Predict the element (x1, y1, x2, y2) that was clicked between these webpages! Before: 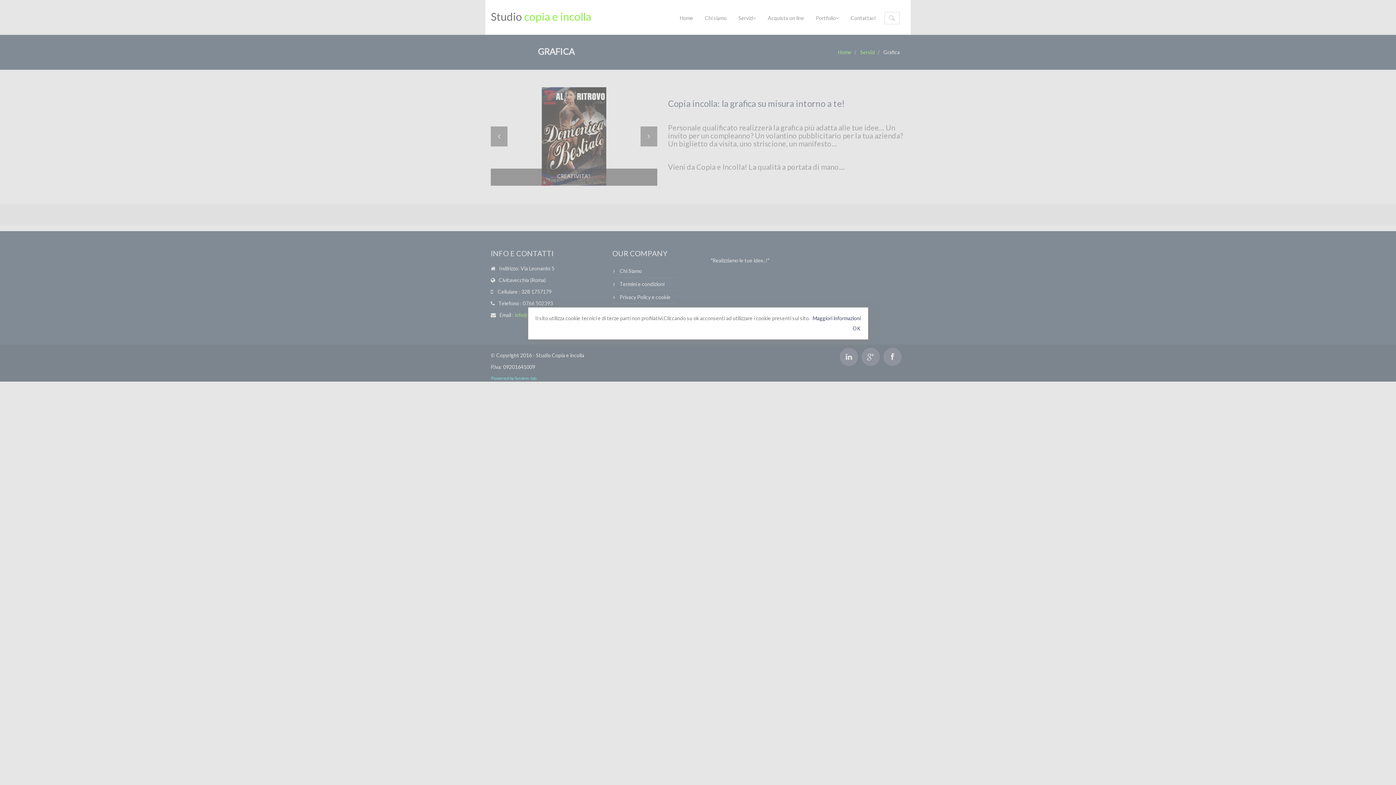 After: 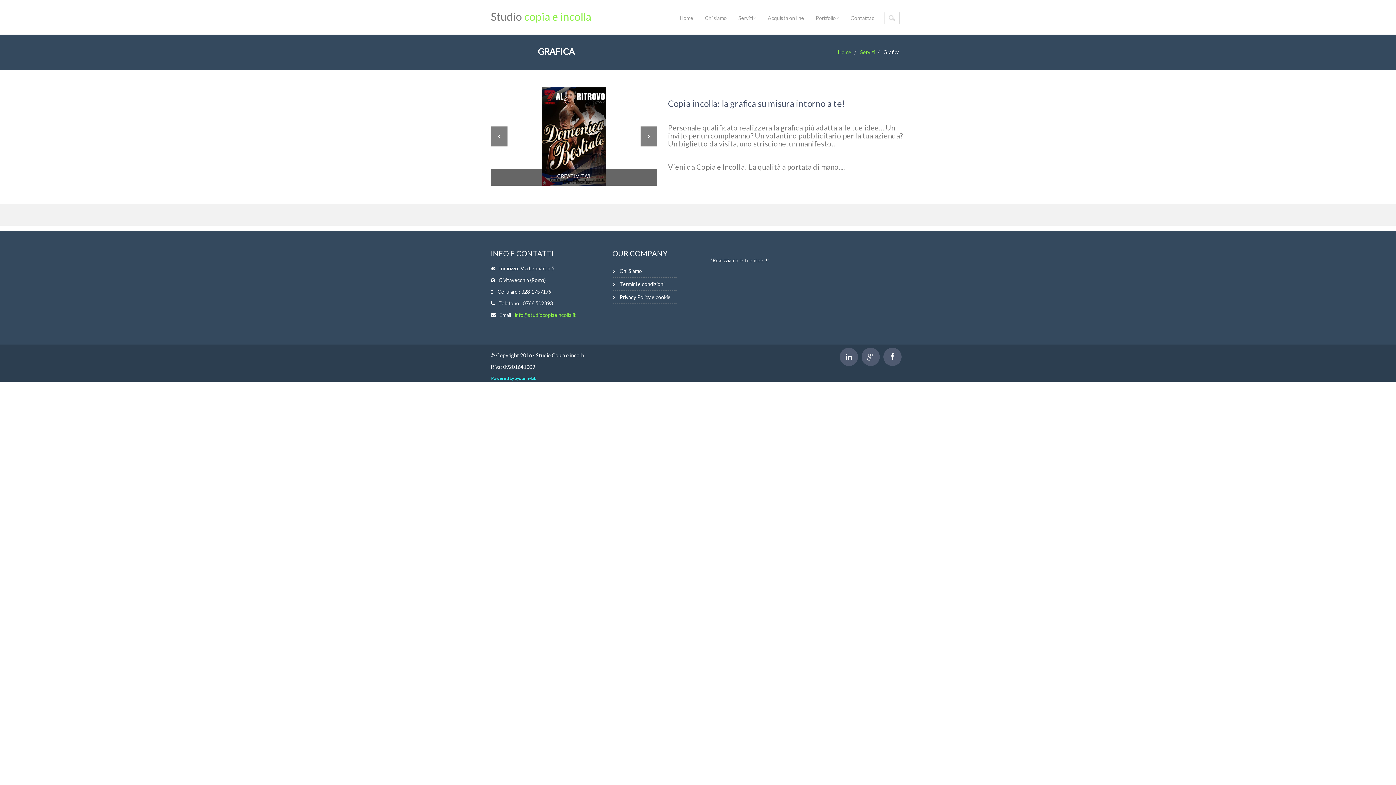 Action: bbox: (544, 325, 860, 332) label: OK